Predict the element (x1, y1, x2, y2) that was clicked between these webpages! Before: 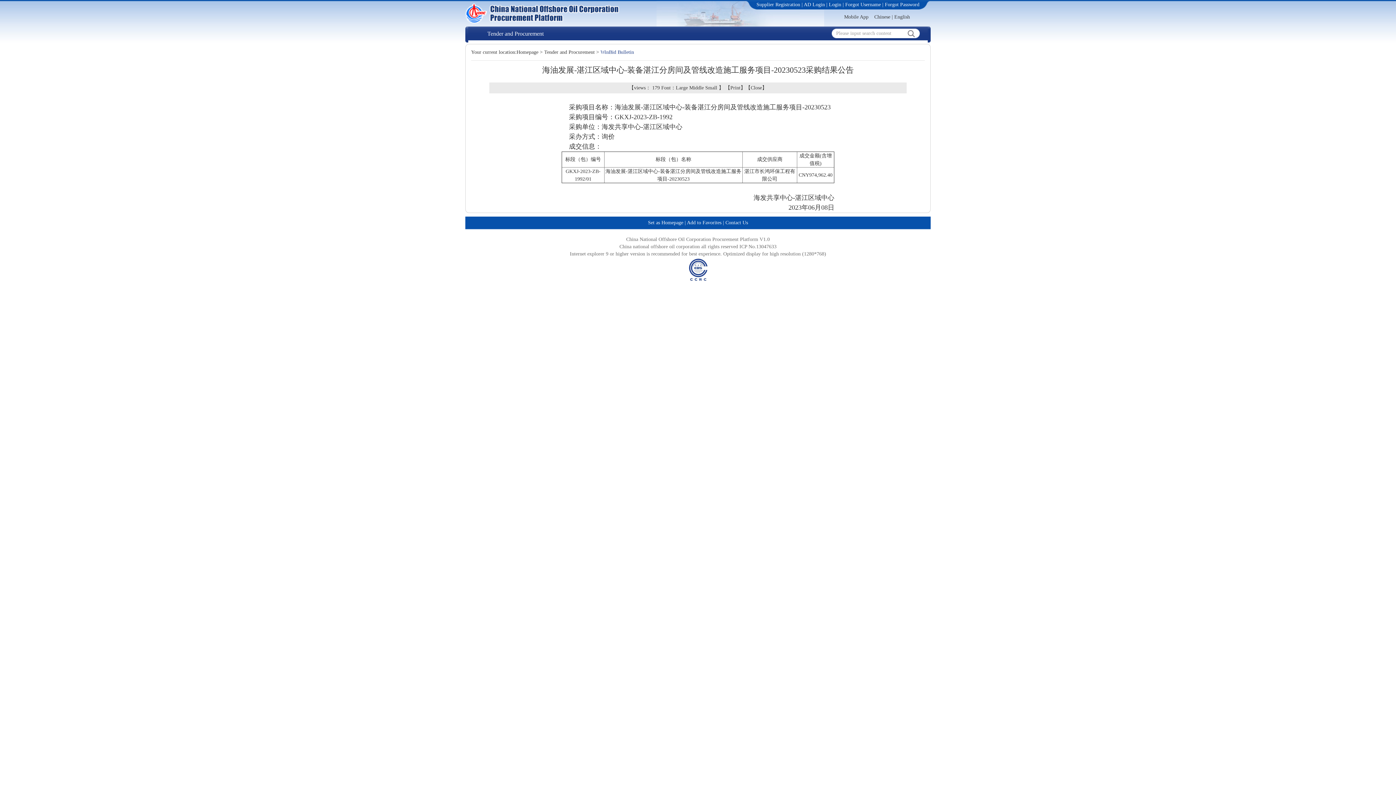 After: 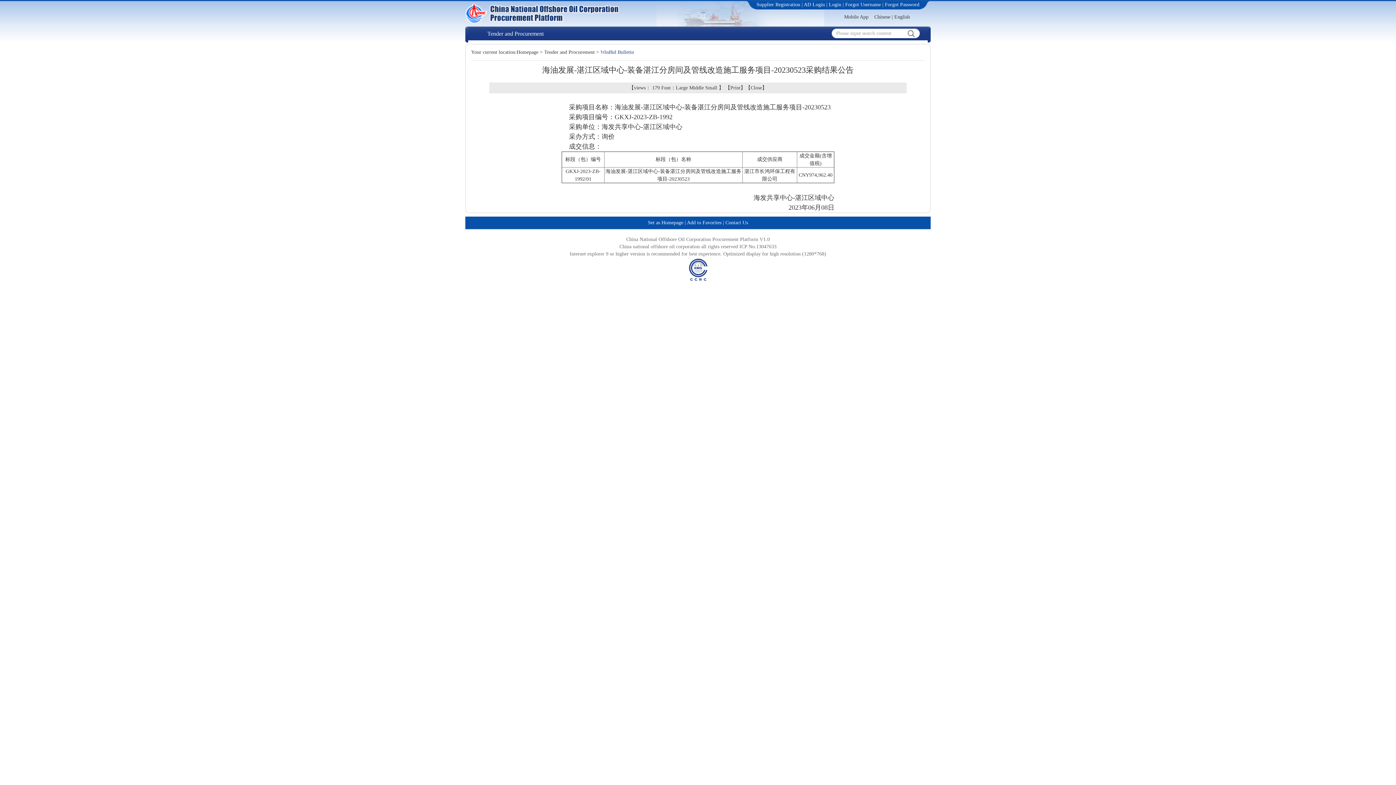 Action: bbox: (750, 85, 762, 90) label: Close